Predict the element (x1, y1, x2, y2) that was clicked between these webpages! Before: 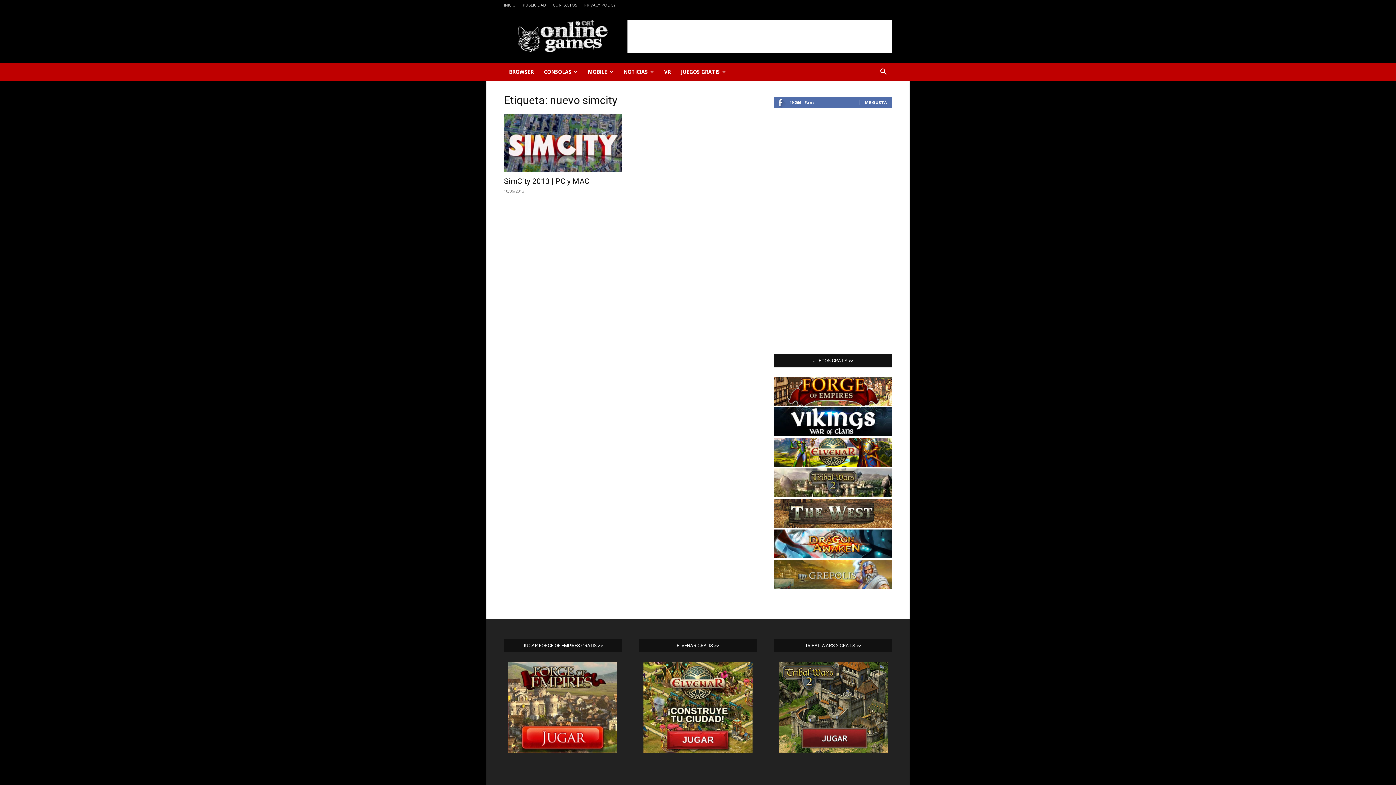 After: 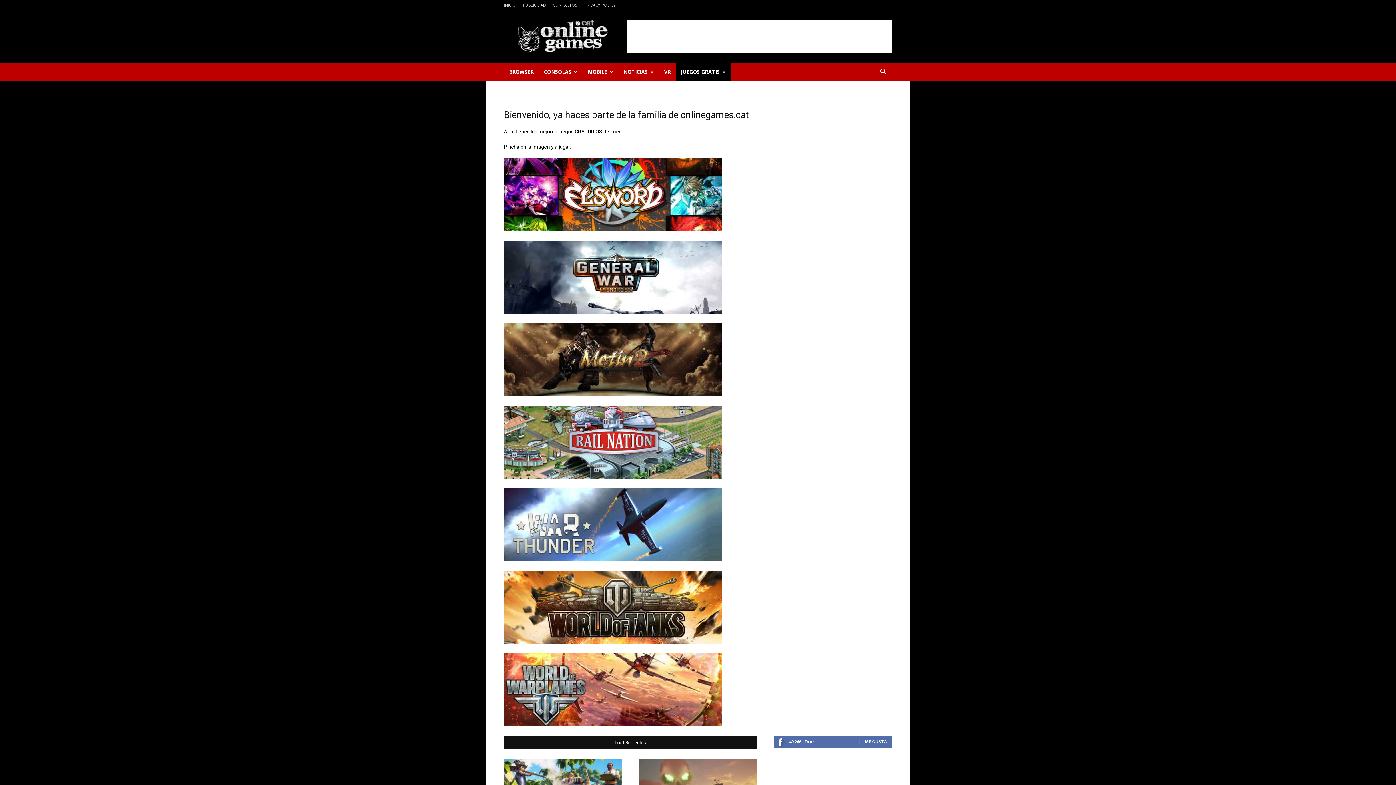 Action: label: JUEGOS GRATIS bbox: (676, 63, 731, 80)